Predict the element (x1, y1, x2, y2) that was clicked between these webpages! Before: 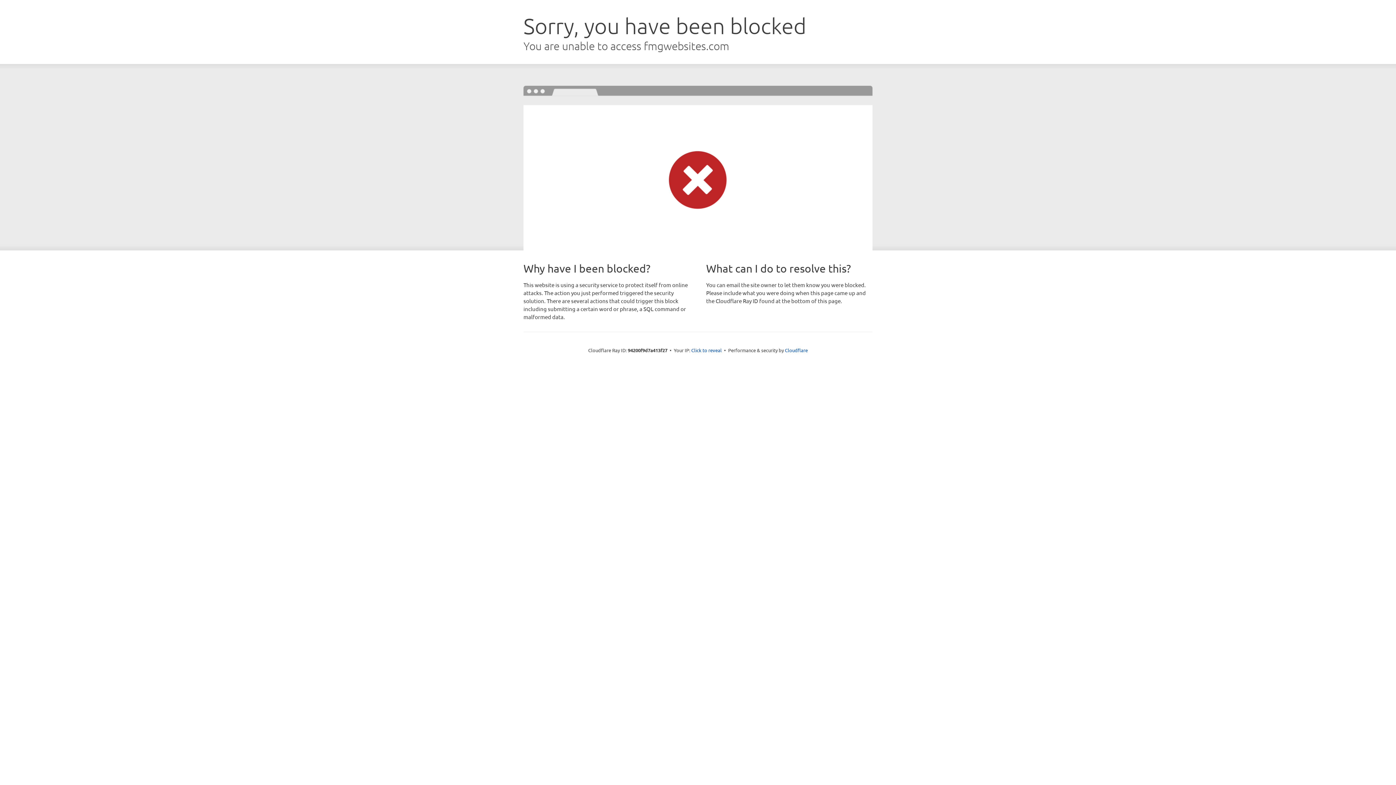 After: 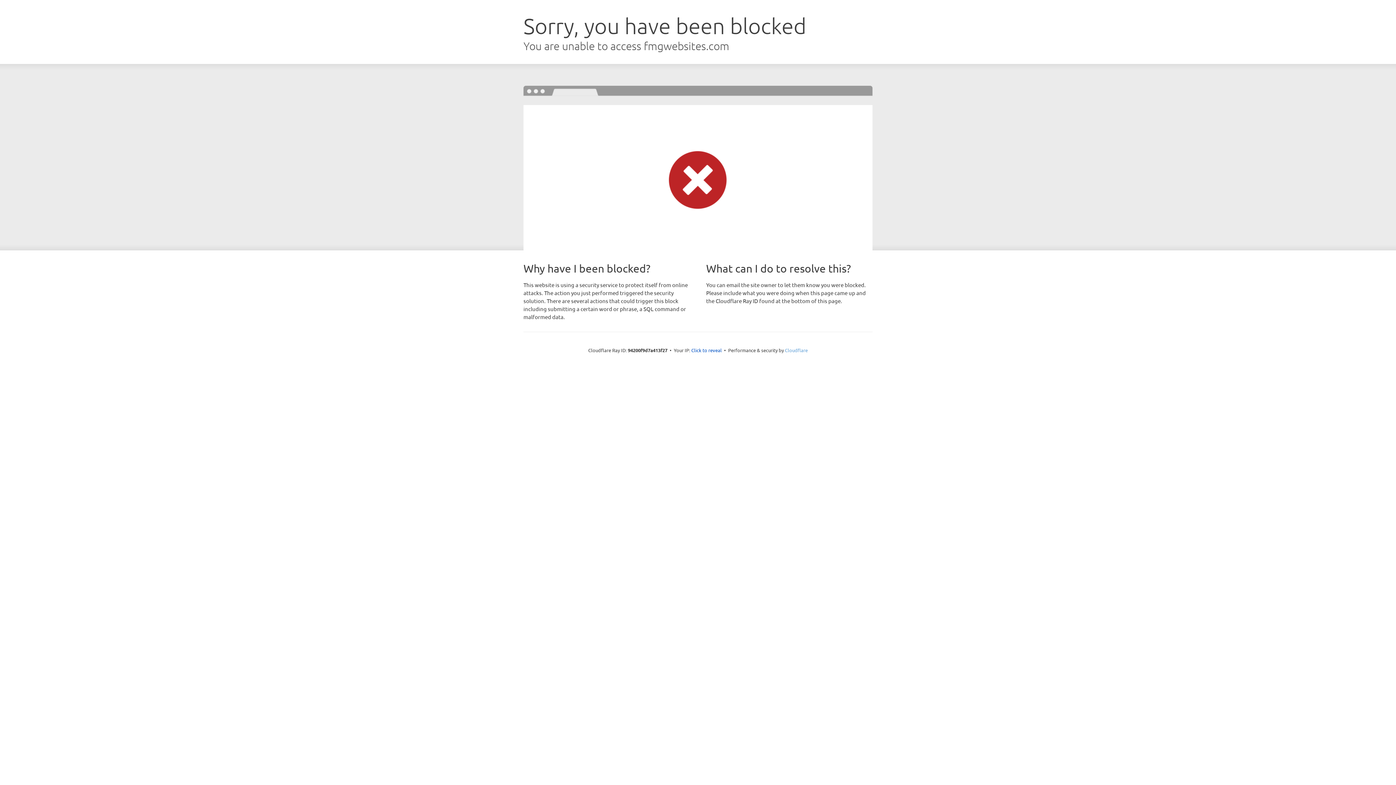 Action: bbox: (785, 347, 808, 353) label: Cloudflare